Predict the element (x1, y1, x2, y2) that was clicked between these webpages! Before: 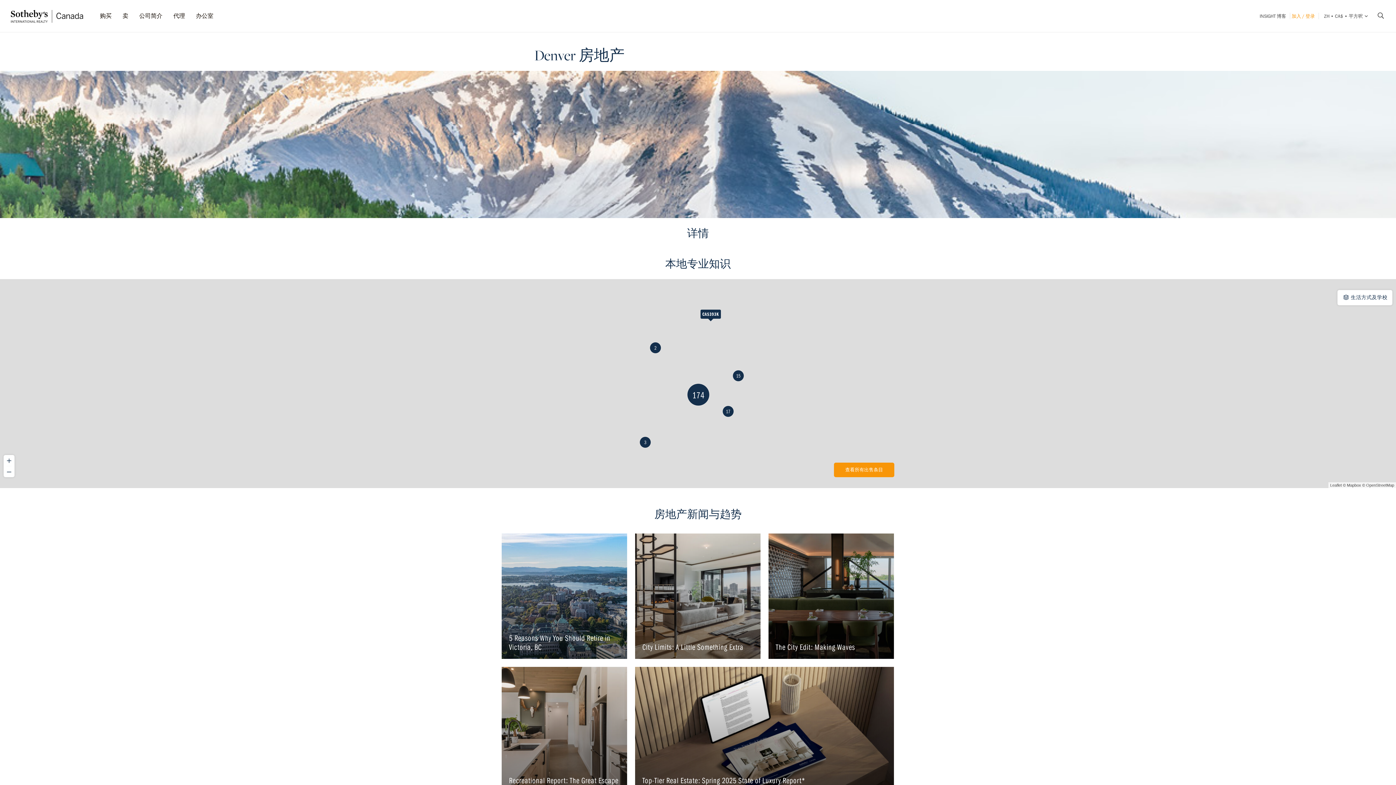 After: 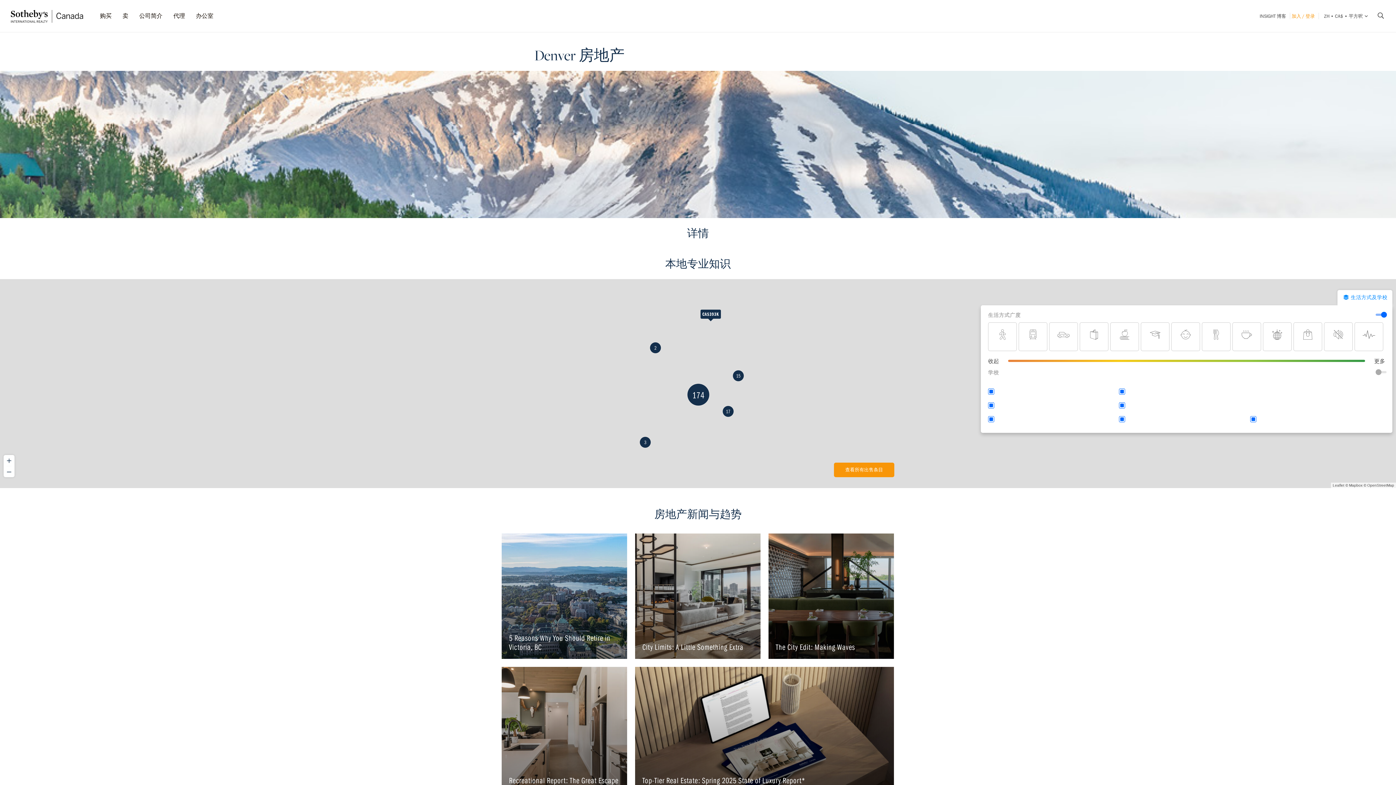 Action: bbox: (1337, 290, 1392, 305) label:  生活方式及学校